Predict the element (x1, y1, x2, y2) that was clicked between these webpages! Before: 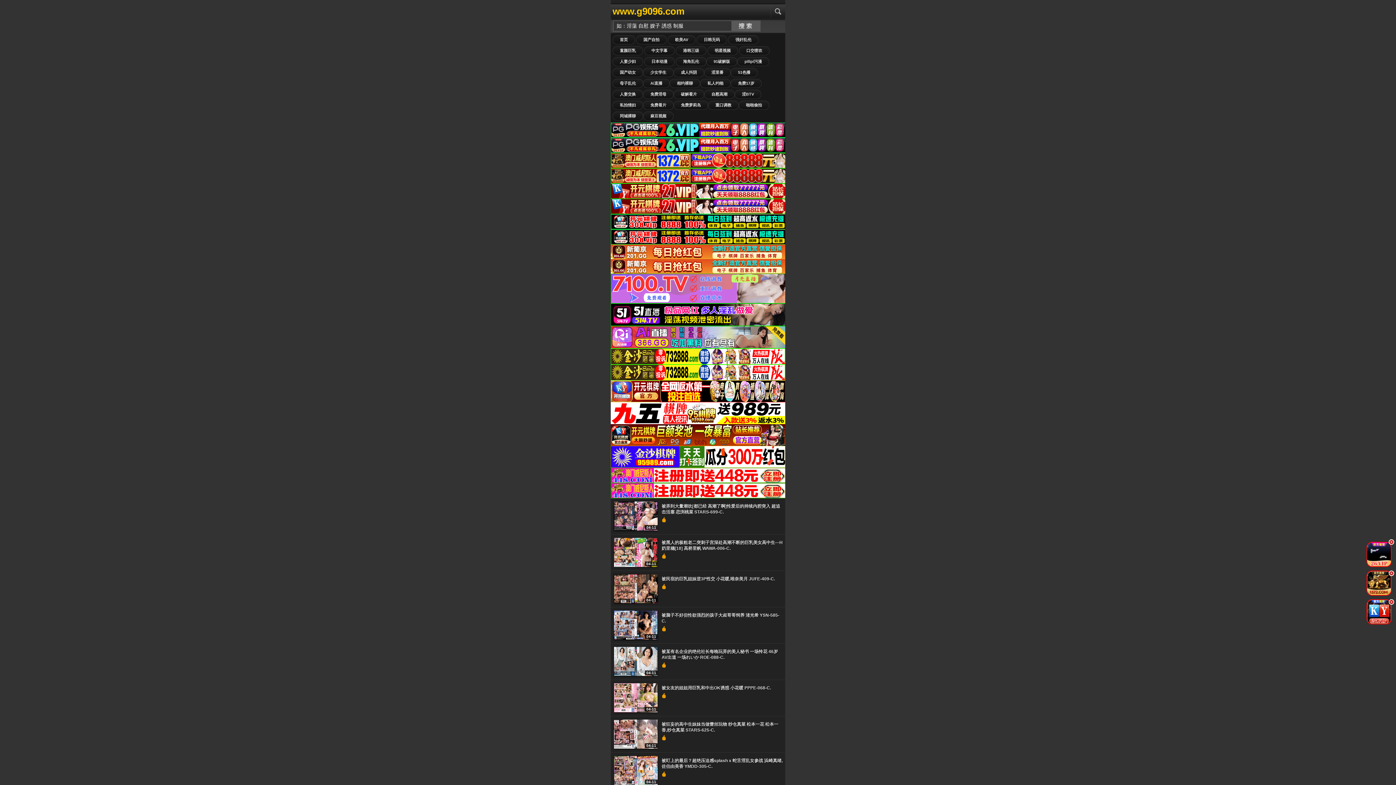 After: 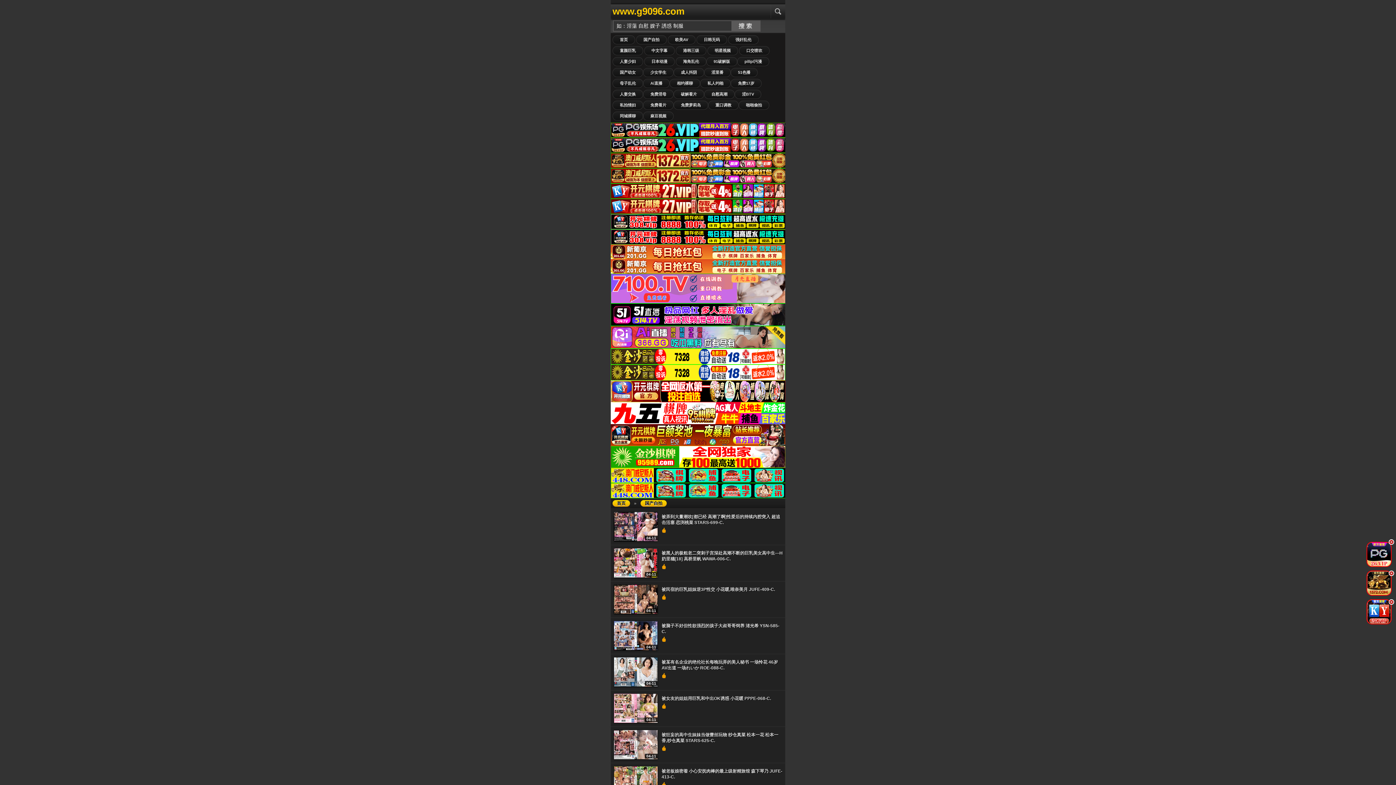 Action: label: 国产自拍 bbox: (636, 35, 666, 44)